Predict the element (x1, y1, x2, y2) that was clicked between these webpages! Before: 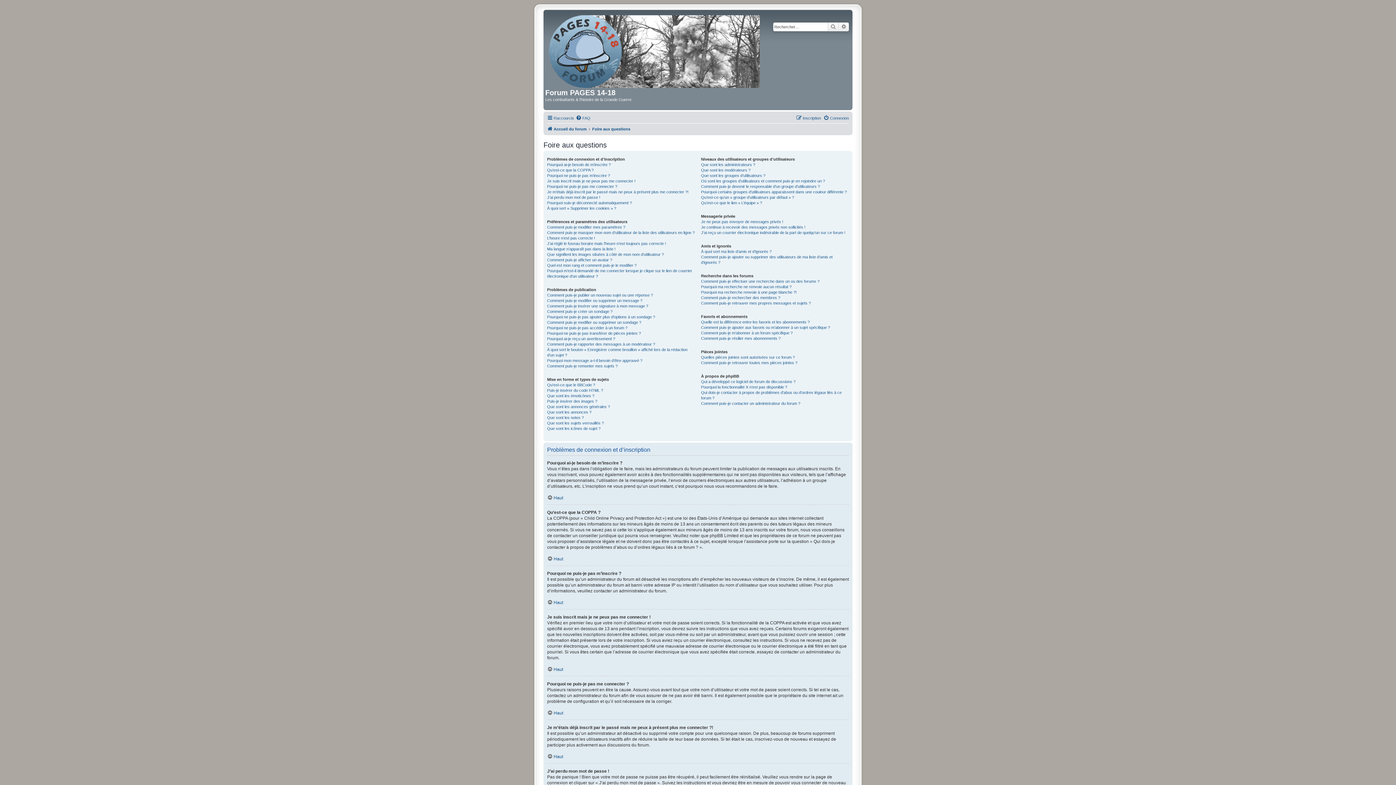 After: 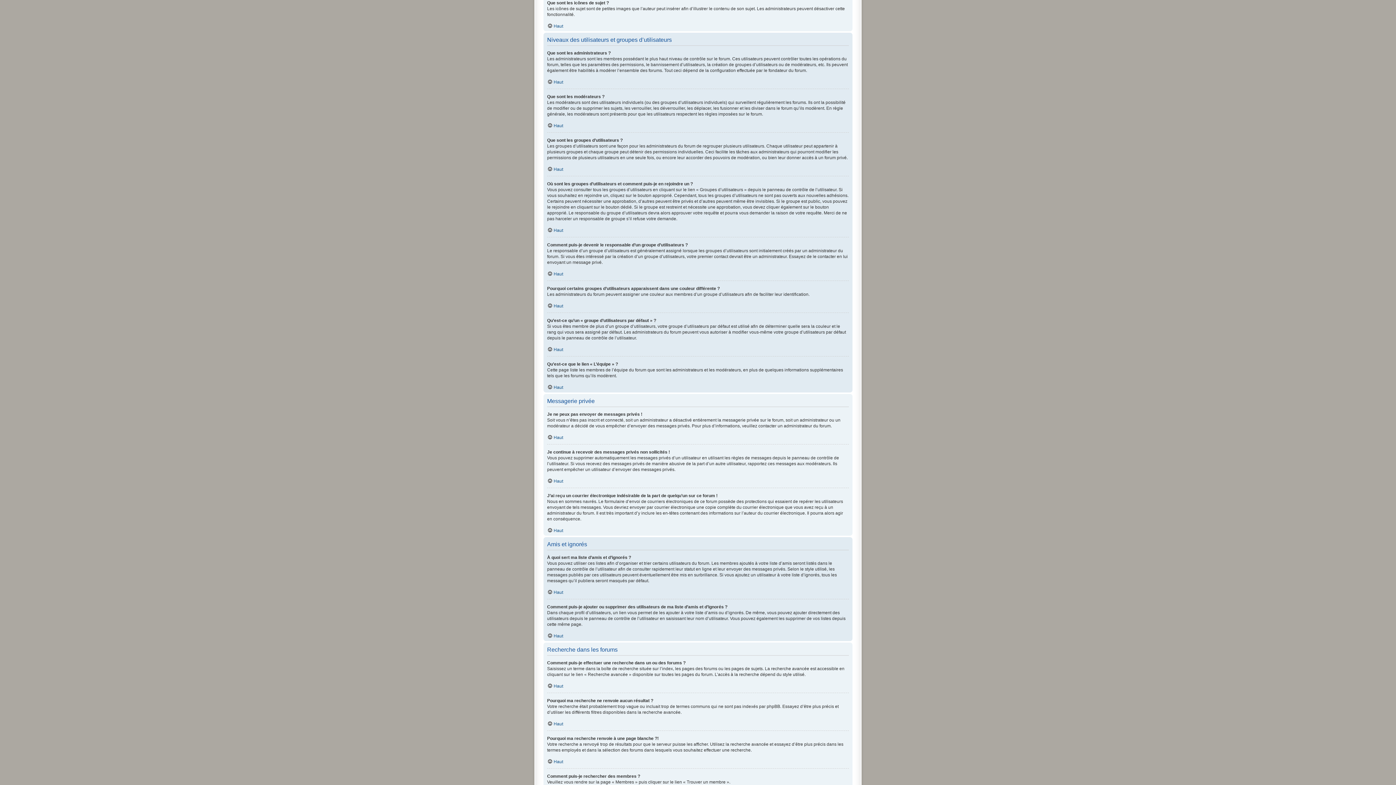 Action: bbox: (547, 426, 600, 431) label: Que sont les icônes de sujet ?